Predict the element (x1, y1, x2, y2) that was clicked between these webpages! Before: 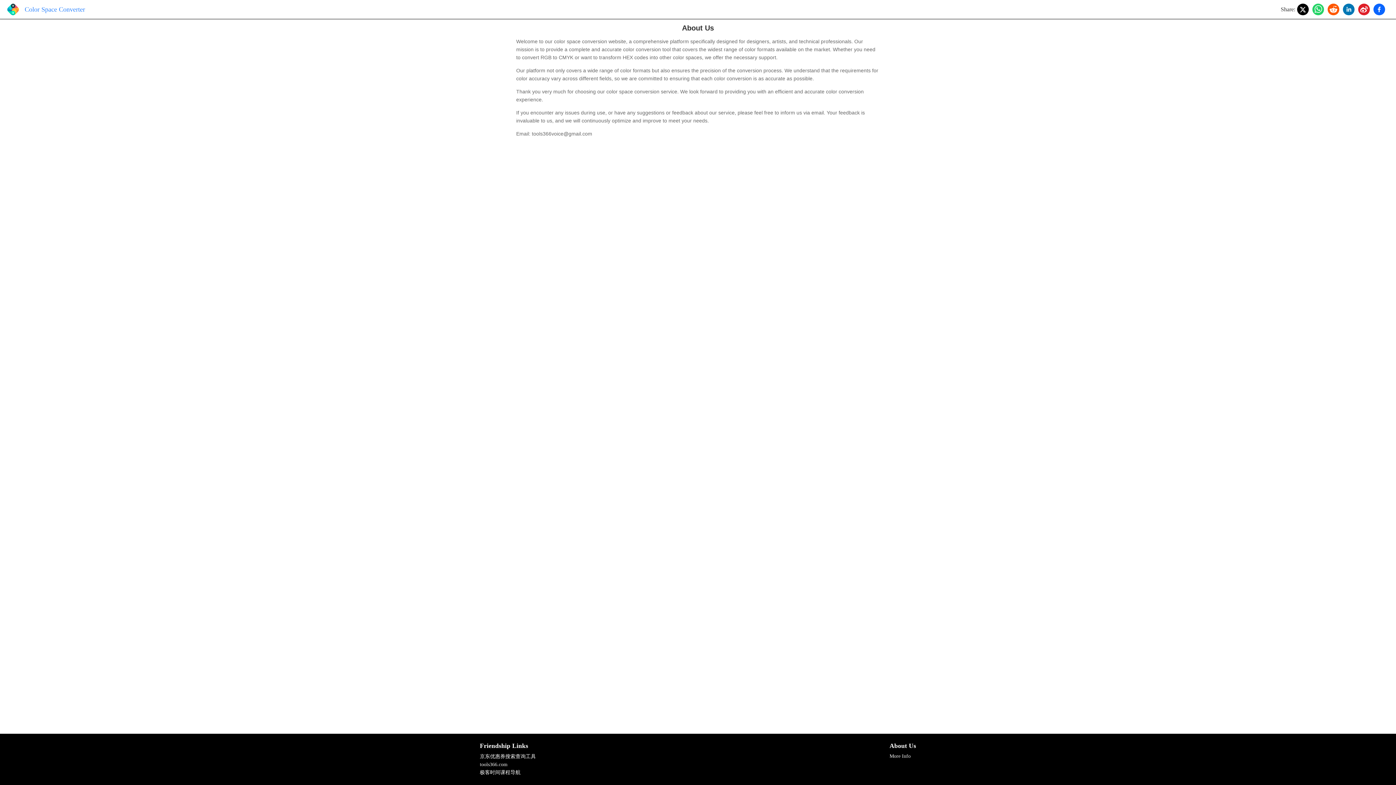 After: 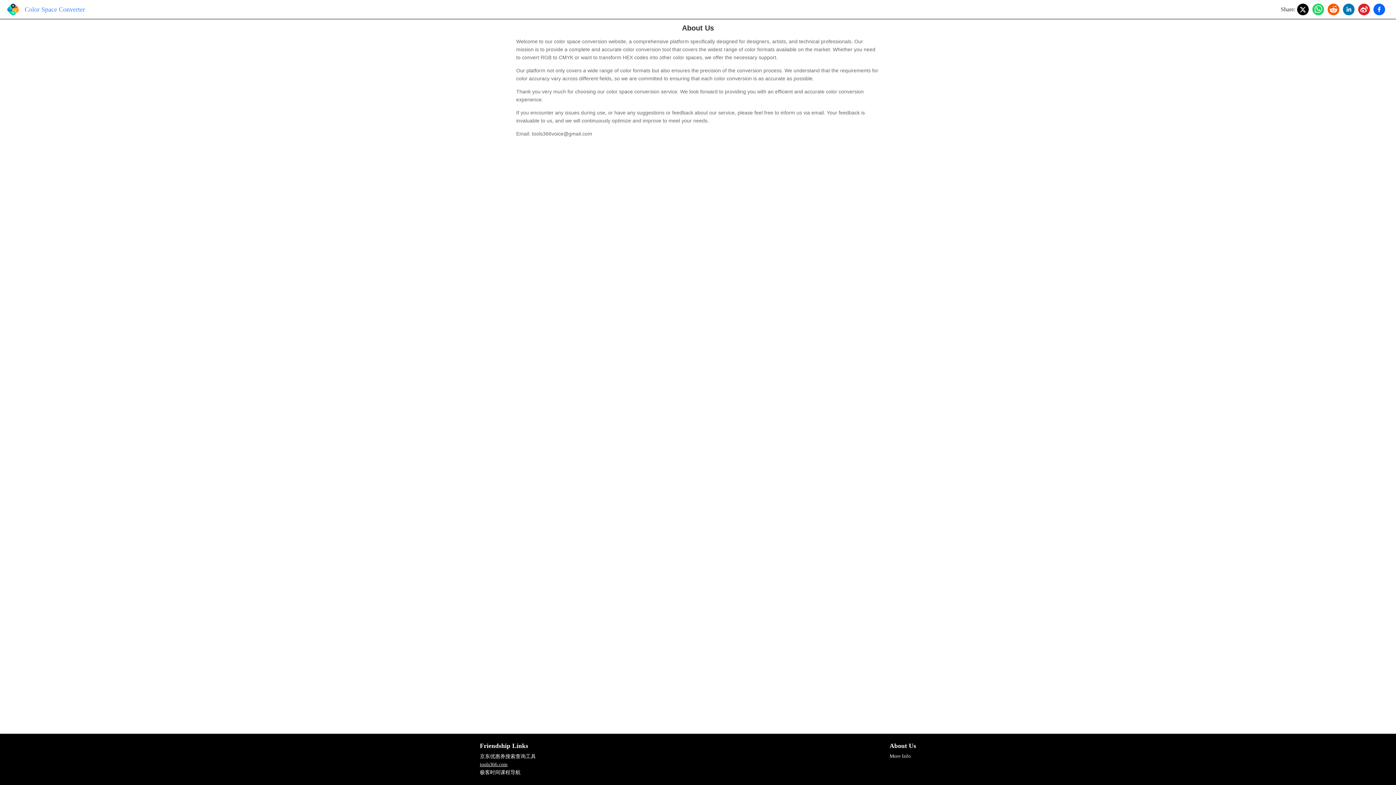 Action: bbox: (480, 762, 536, 768) label: tools366.com